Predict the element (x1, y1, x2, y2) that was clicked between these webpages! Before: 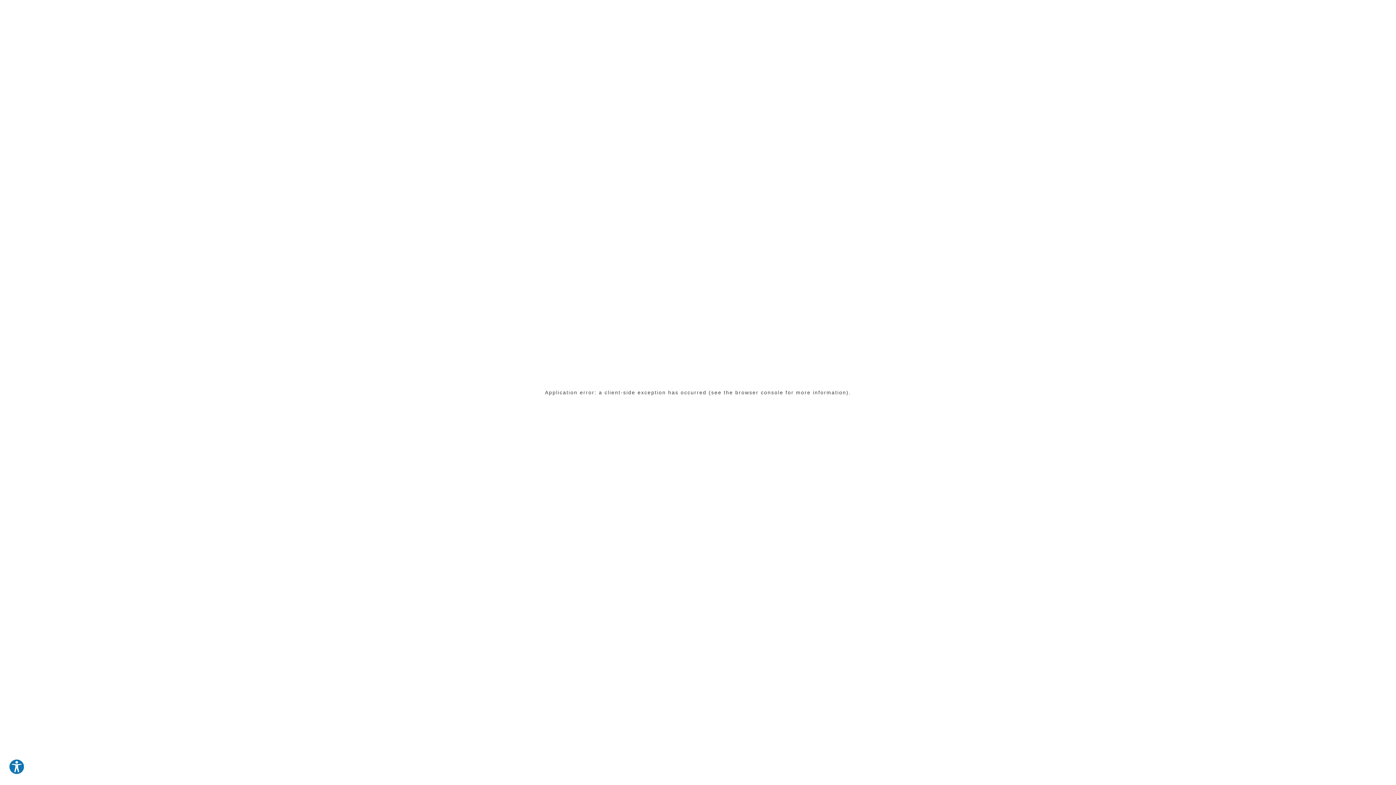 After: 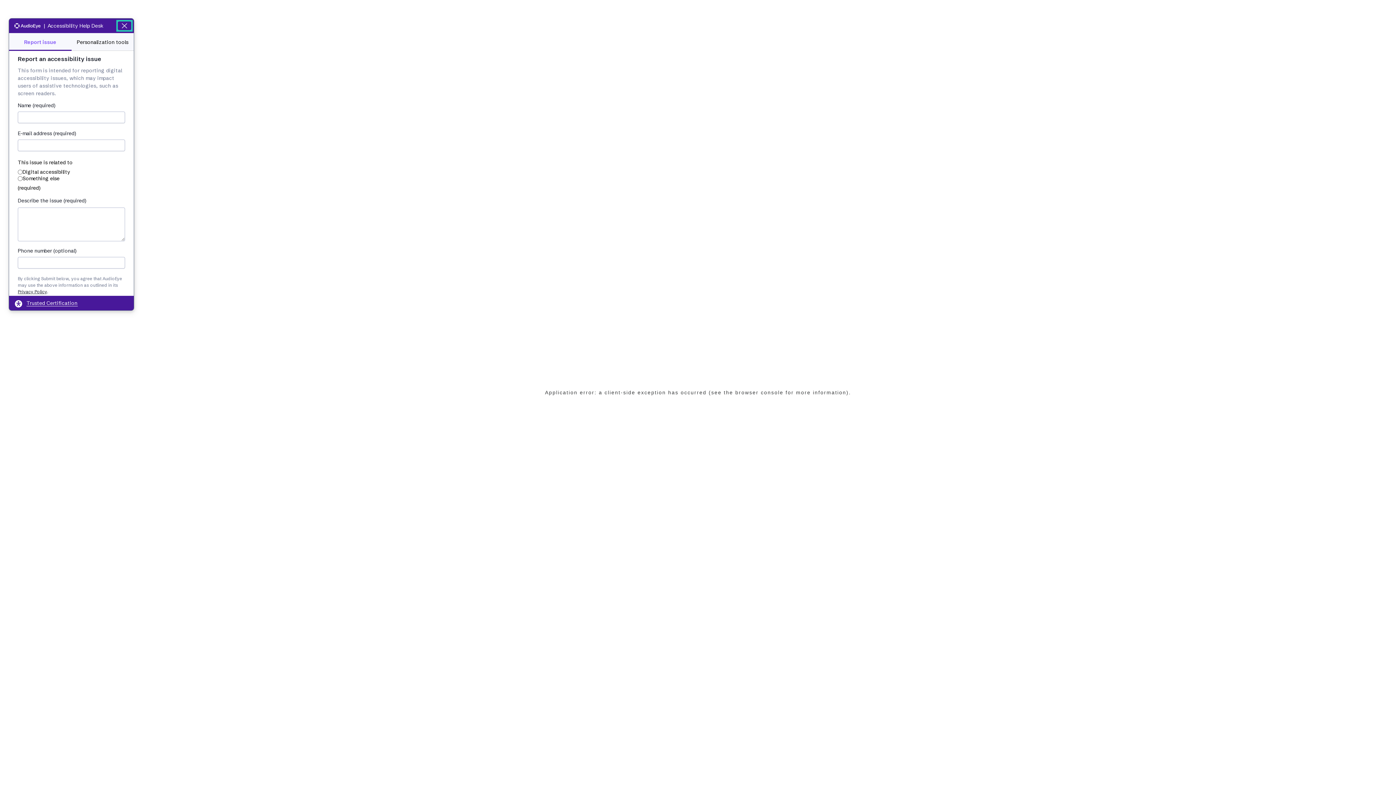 Action: label: Explore your accessibility options bbox: (8, 759, 24, 775)